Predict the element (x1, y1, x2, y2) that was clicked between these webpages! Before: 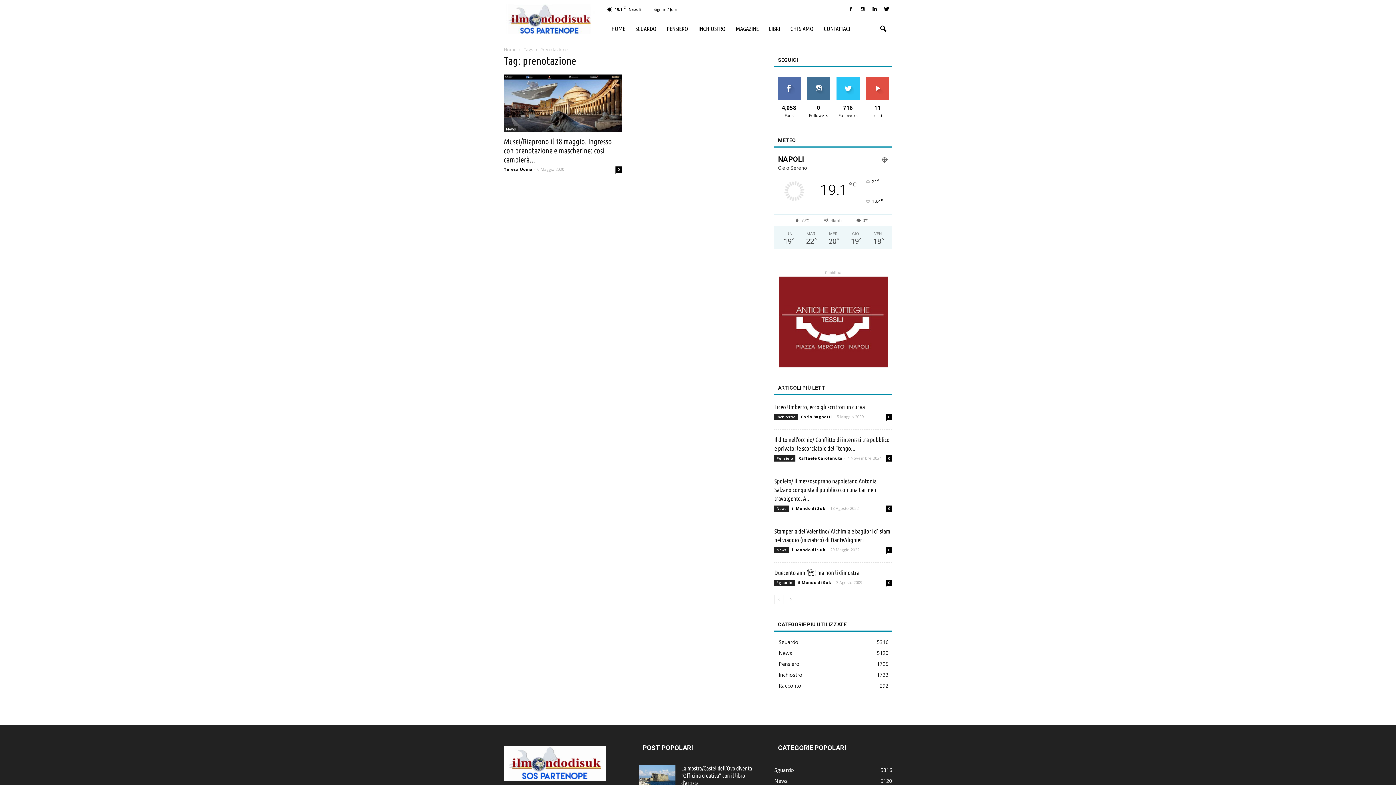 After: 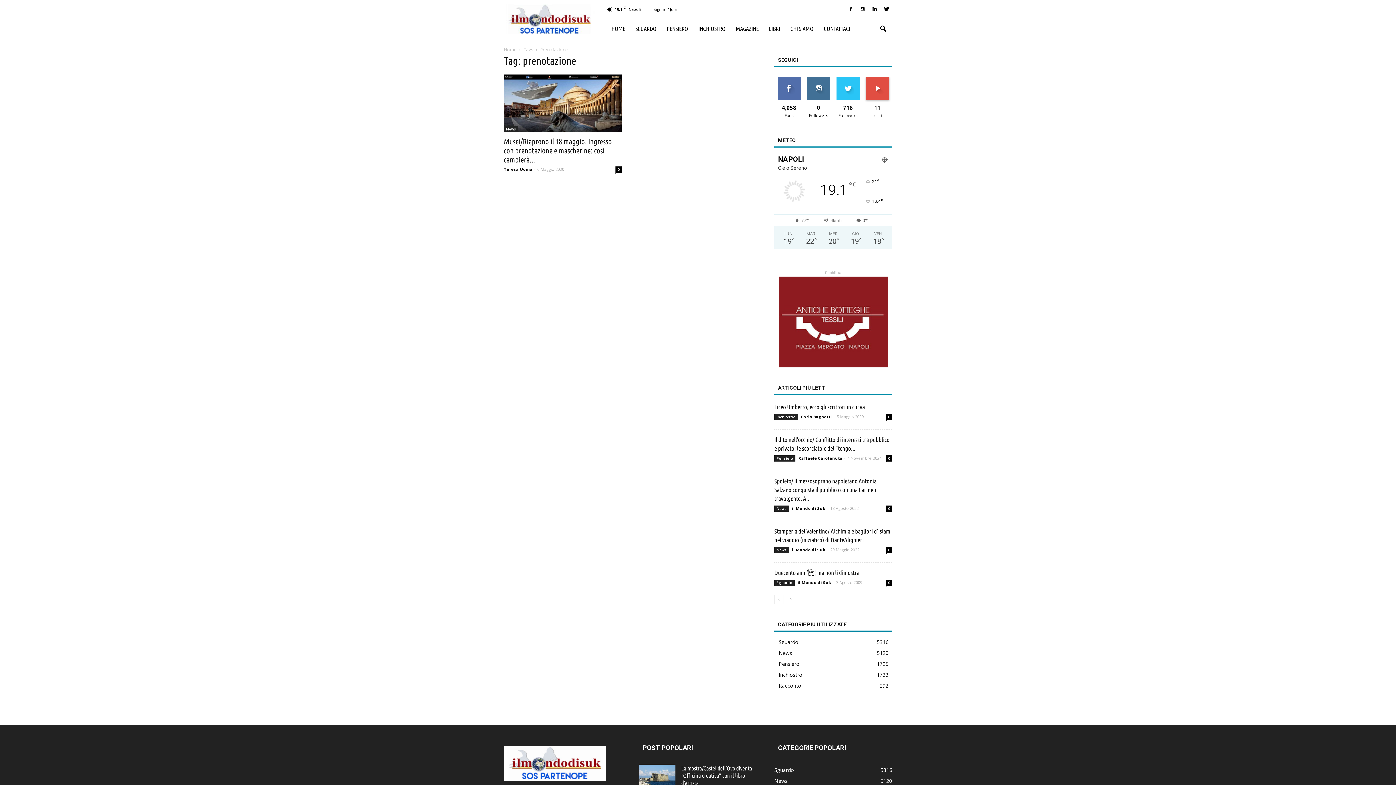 Action: label: ISCRIVITI bbox: (868, 76, 887, 82)